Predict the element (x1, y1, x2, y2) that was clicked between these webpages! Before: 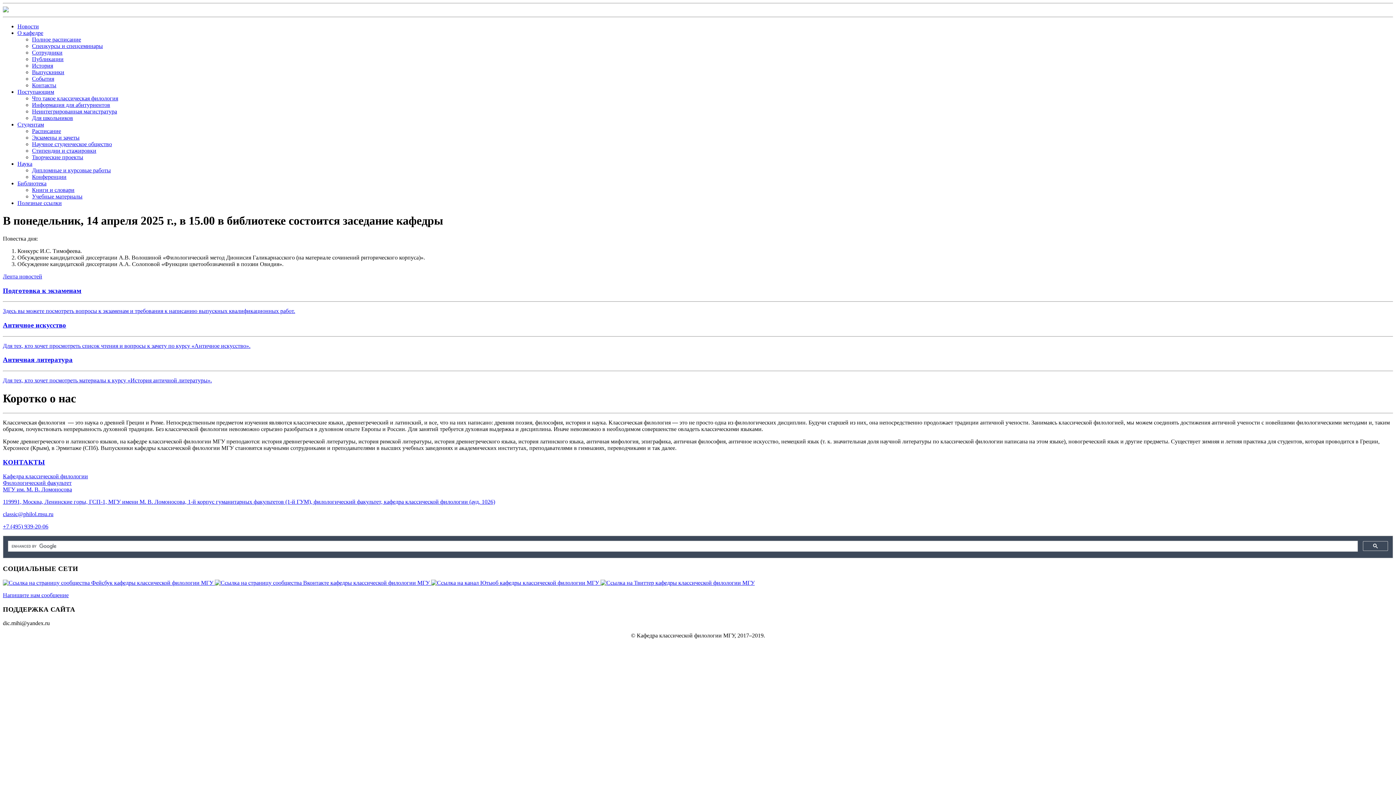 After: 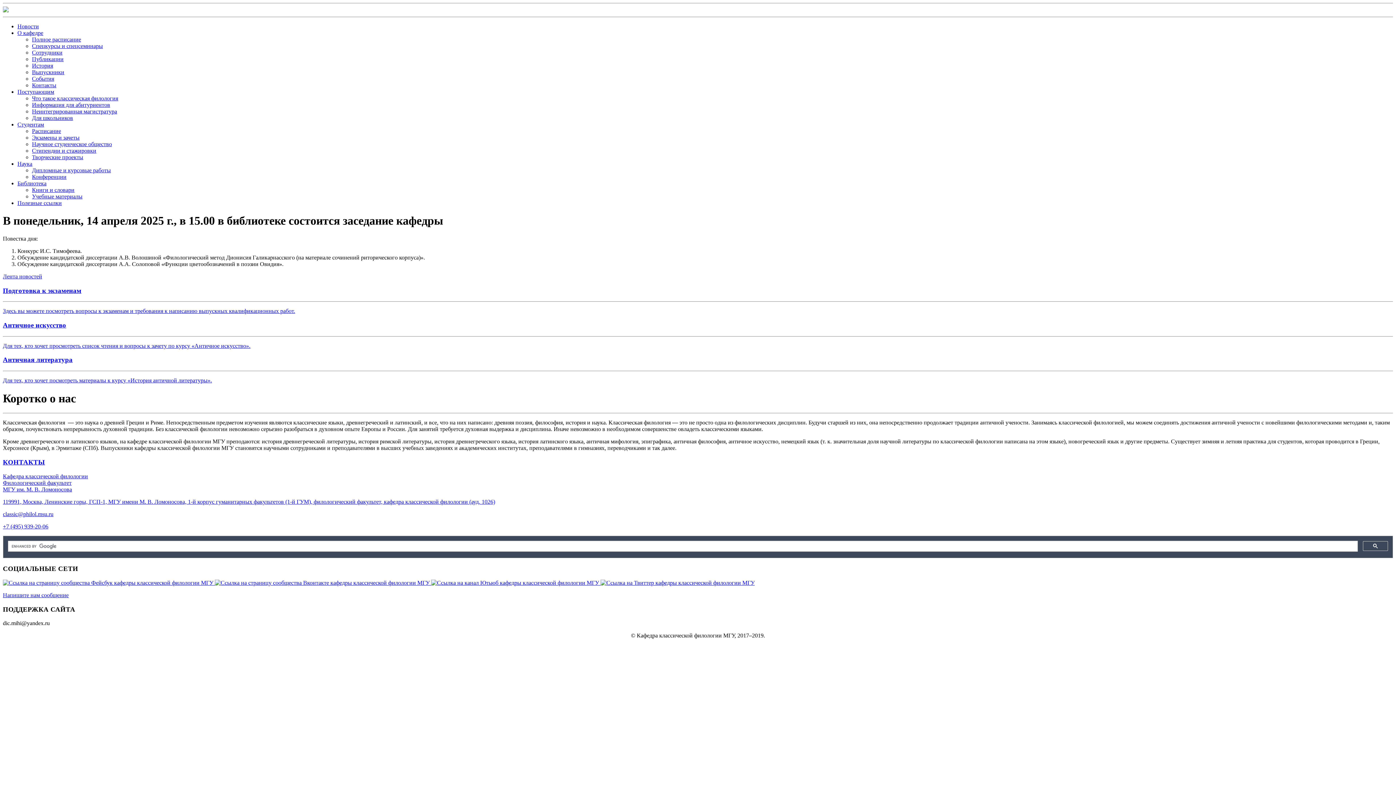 Action: bbox: (214, 579, 431, 586) label:  